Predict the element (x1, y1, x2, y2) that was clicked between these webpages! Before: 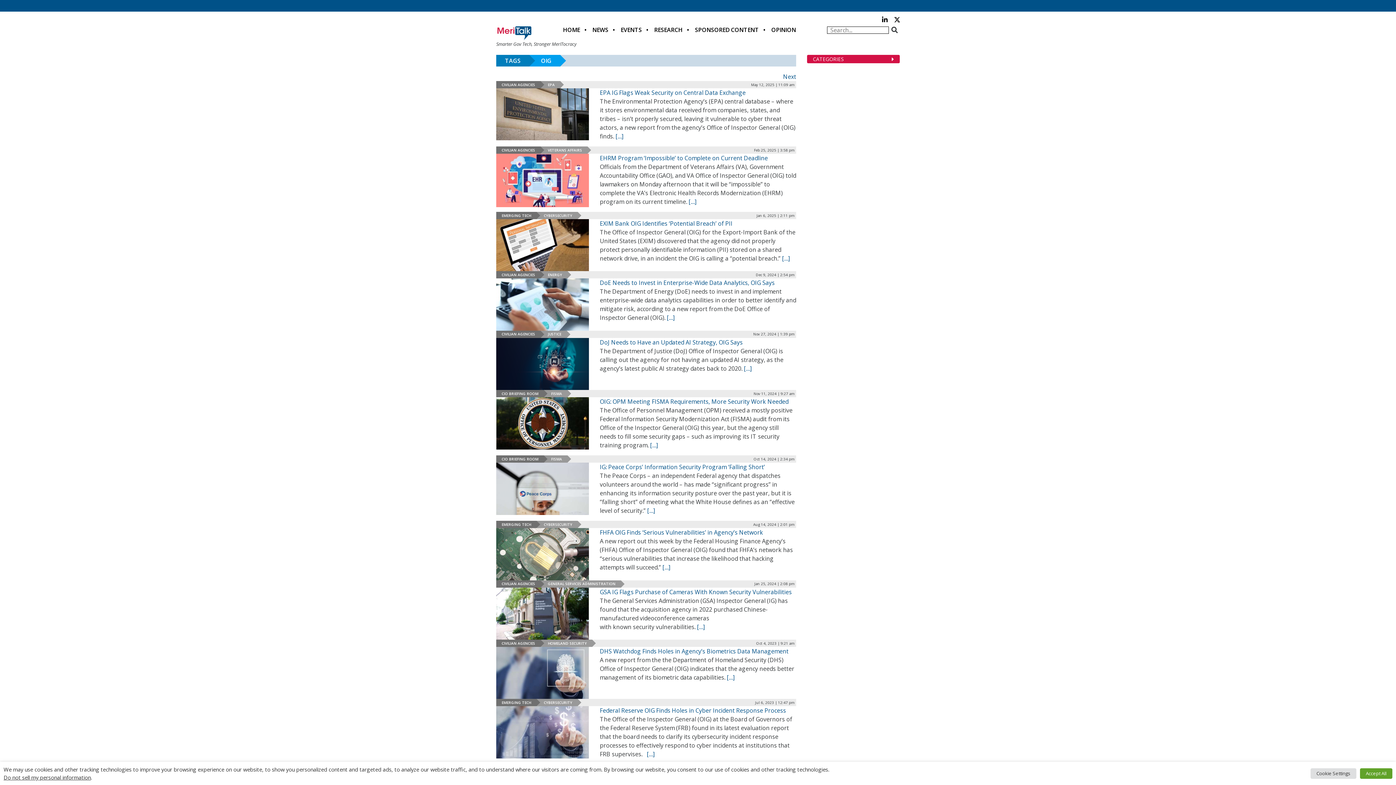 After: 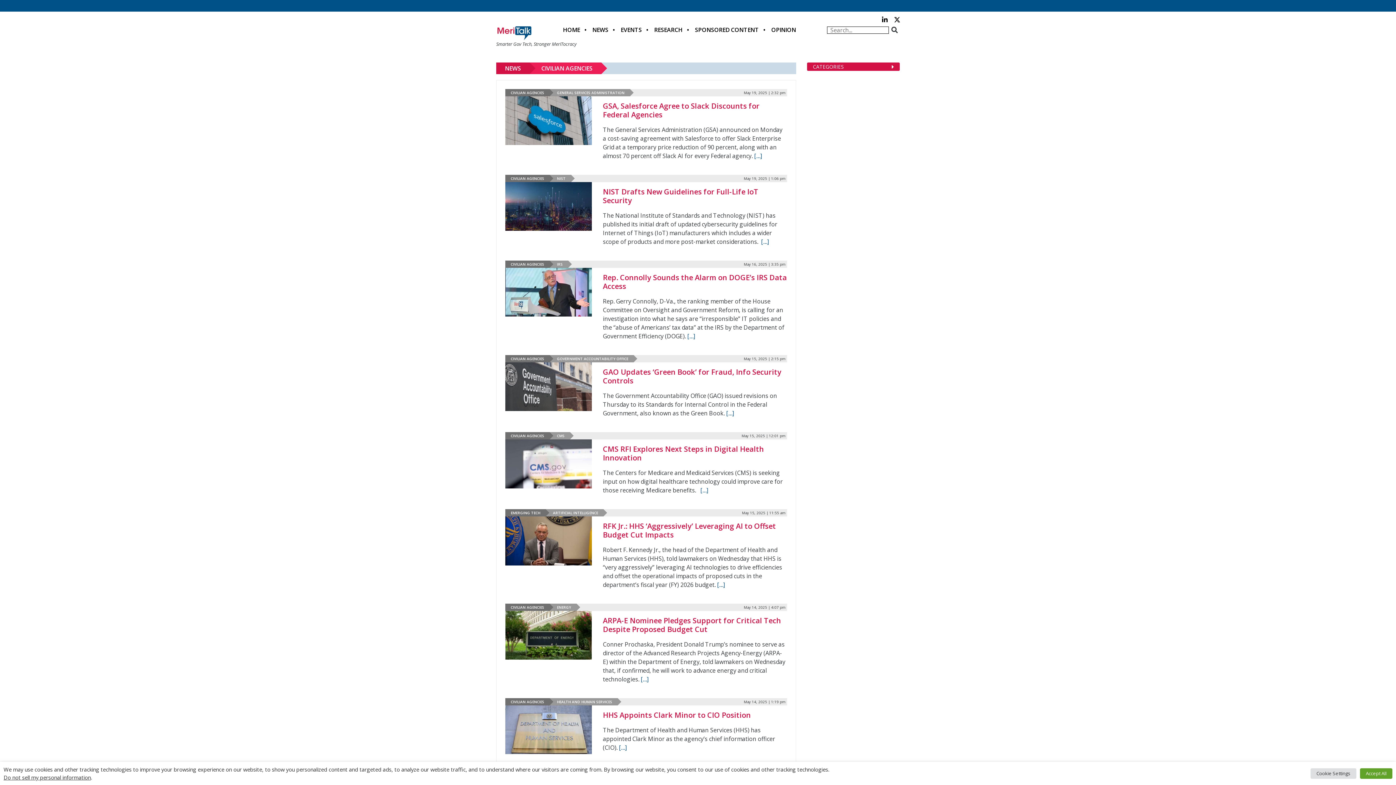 Action: bbox: (501, 640, 535, 646) label: CIVILIAN AGENCIES